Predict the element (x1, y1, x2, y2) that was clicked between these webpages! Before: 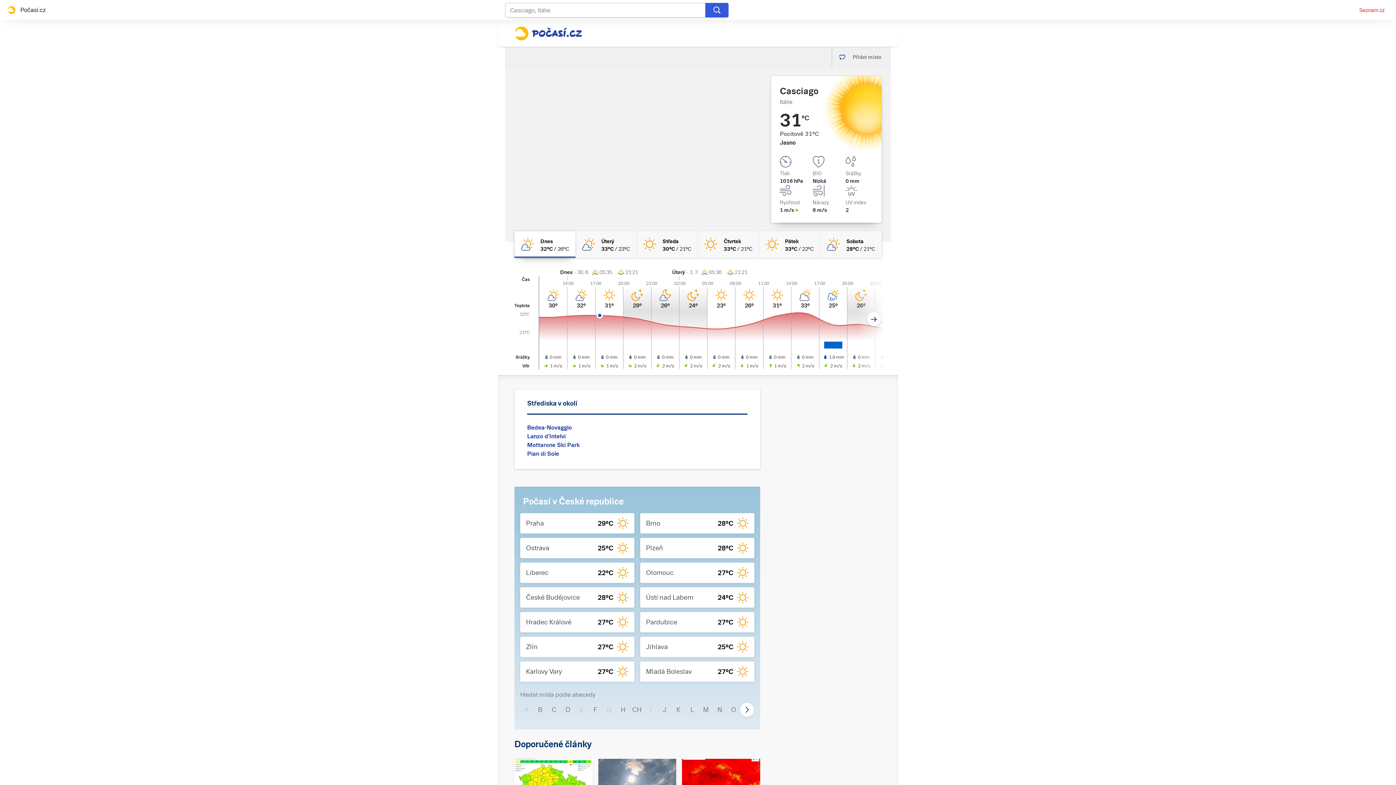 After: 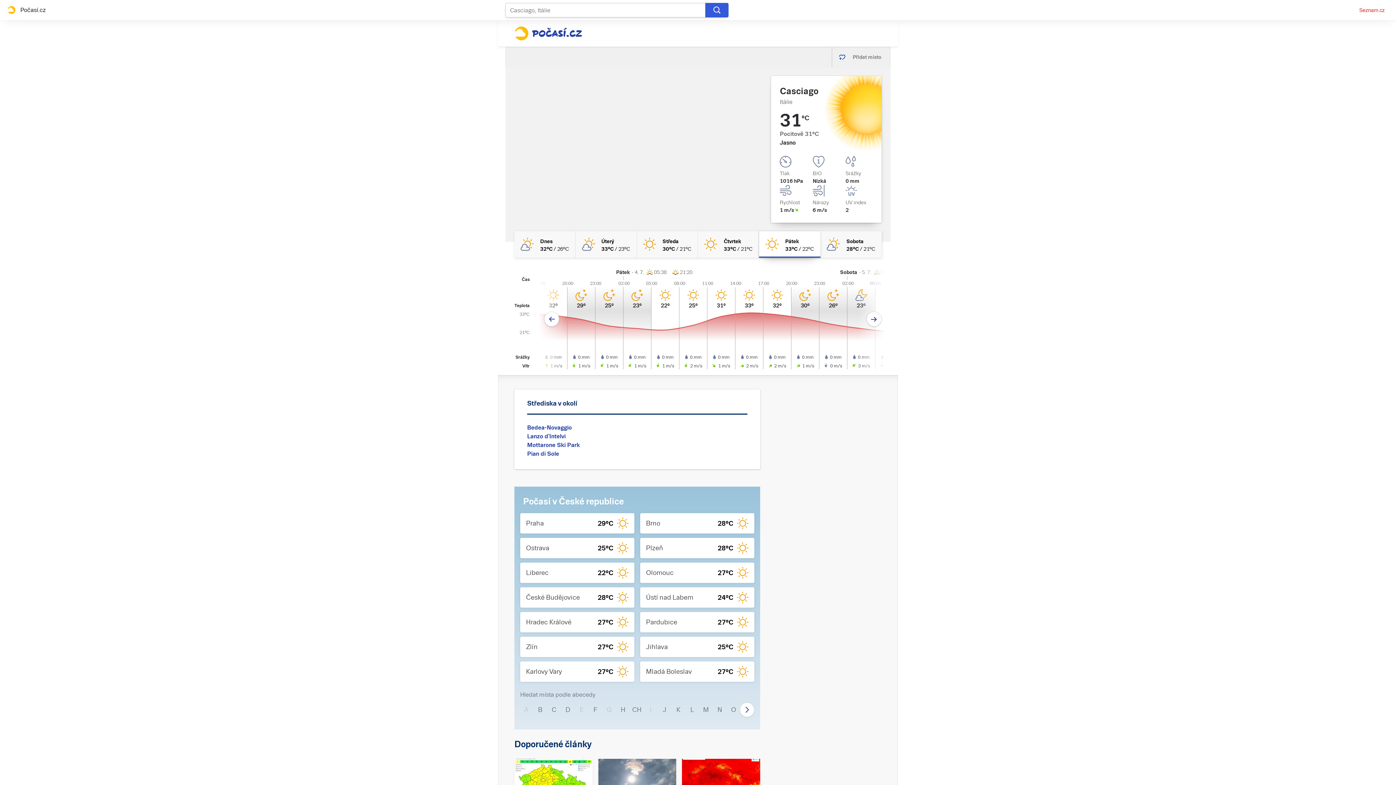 Action: label: pátek Jasno 33°C/22°C bbox: (759, 231, 820, 257)